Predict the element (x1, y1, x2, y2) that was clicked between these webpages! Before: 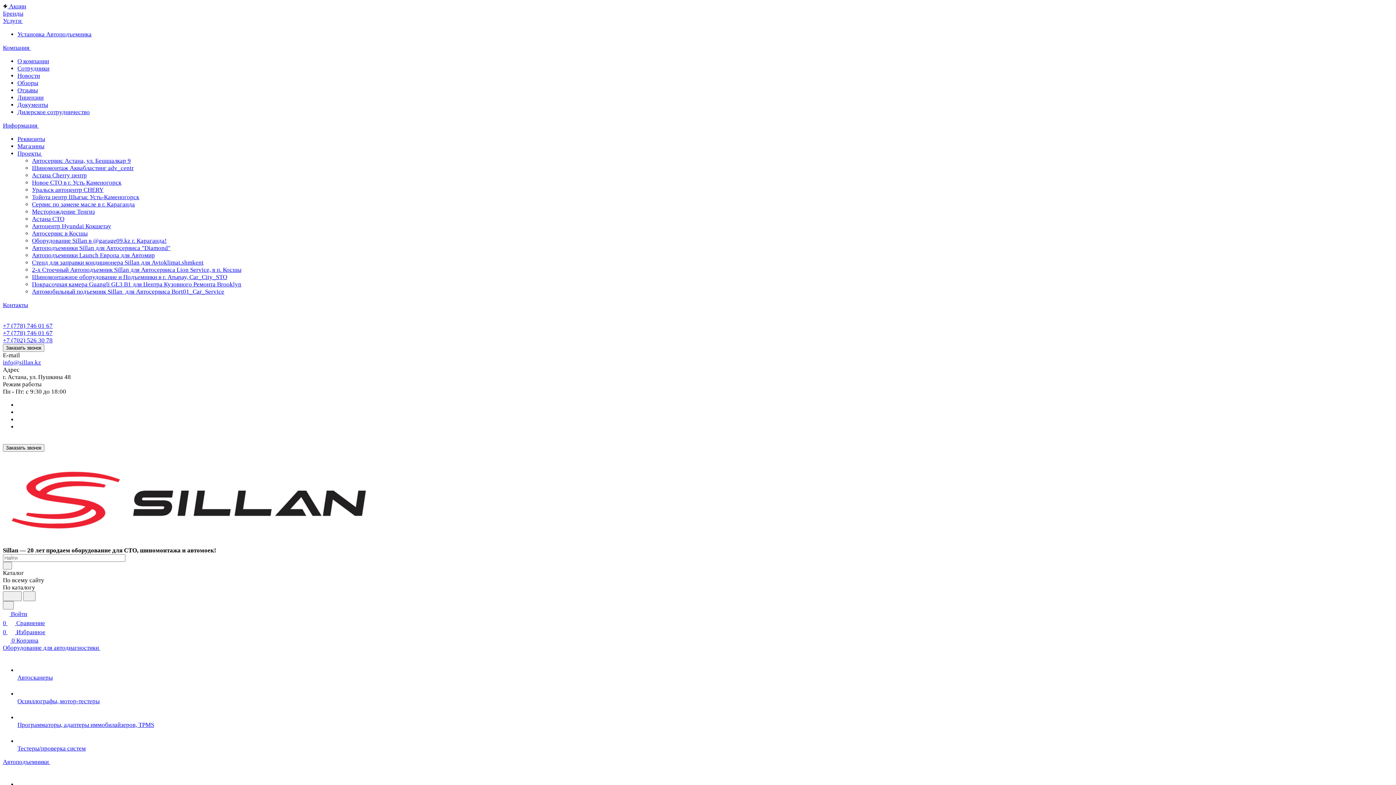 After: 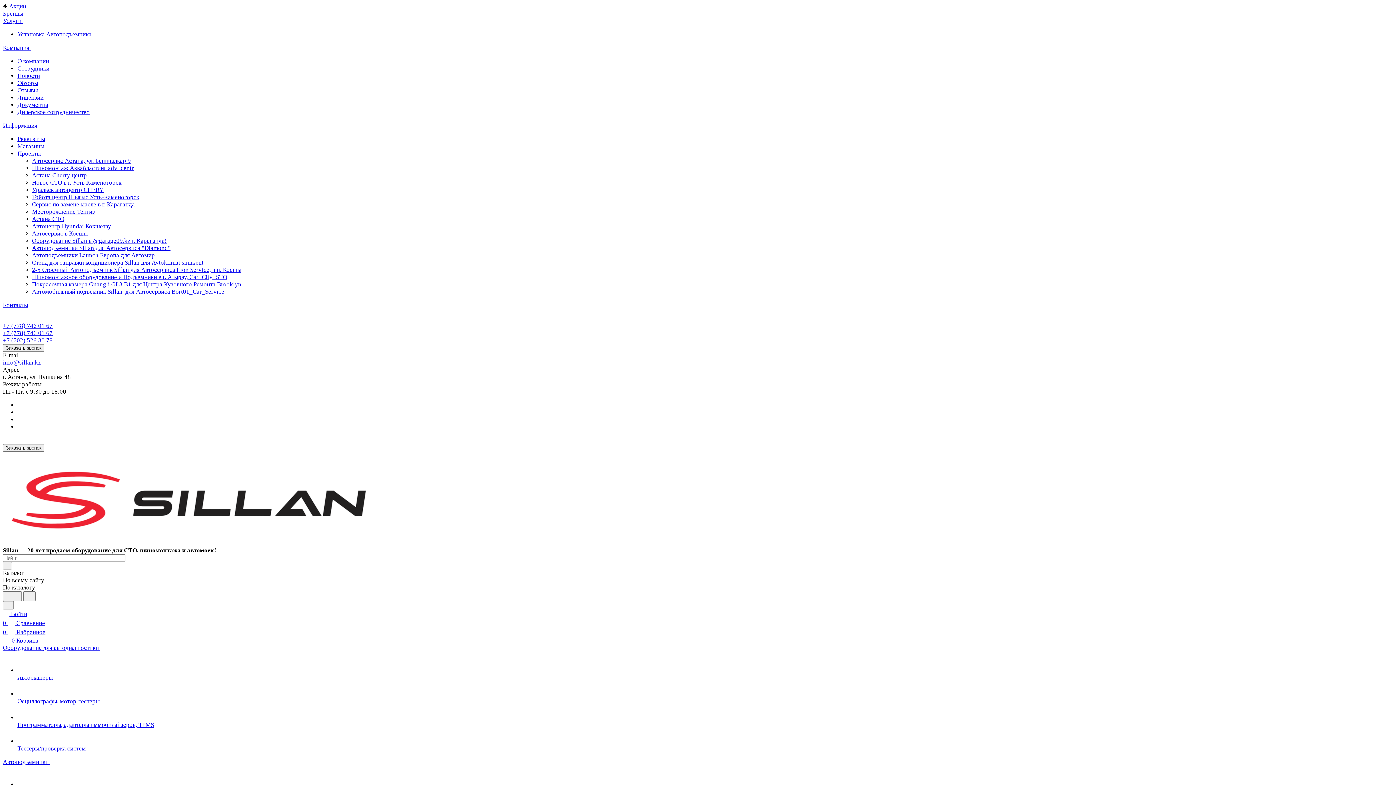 Action: label: Автоцентр Hyundai Кокшетау bbox: (32, 222, 111, 229)